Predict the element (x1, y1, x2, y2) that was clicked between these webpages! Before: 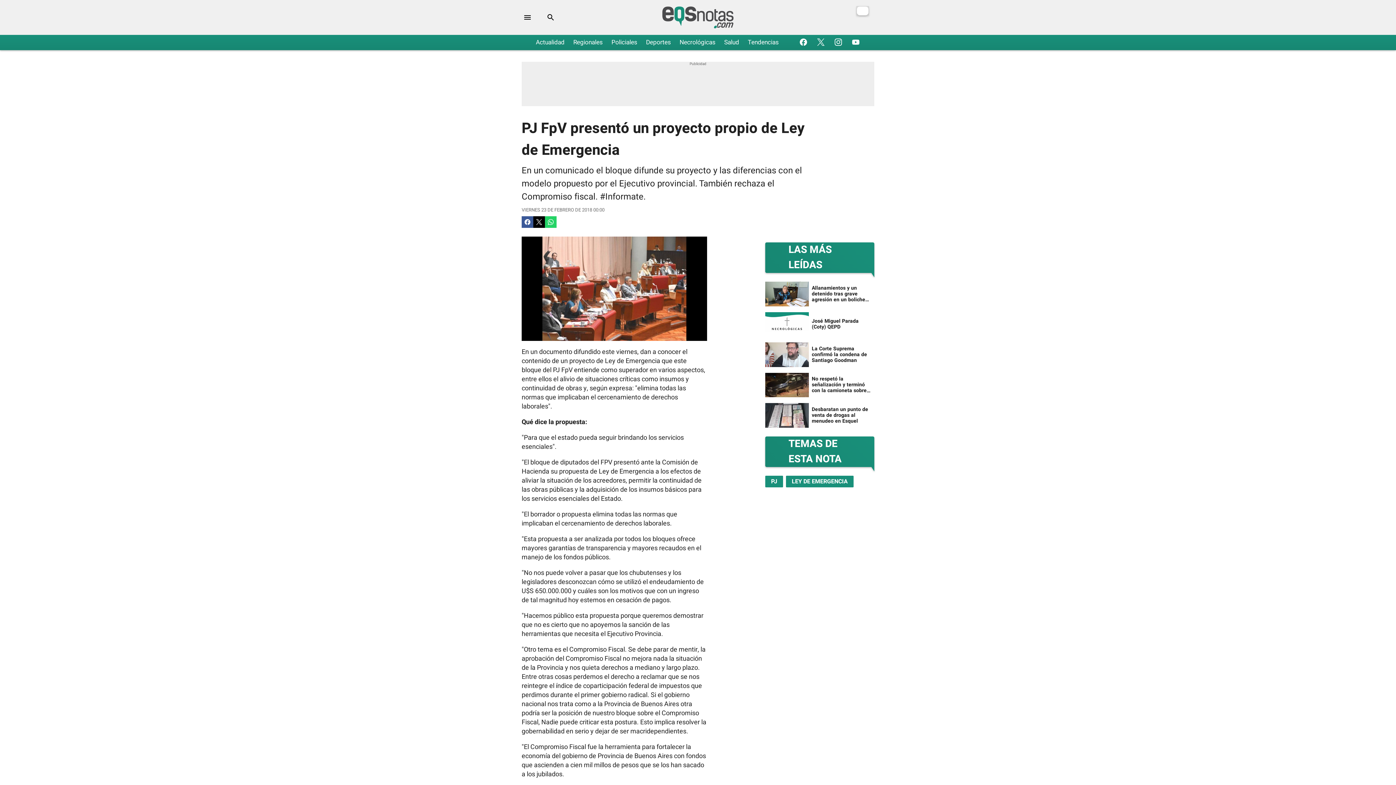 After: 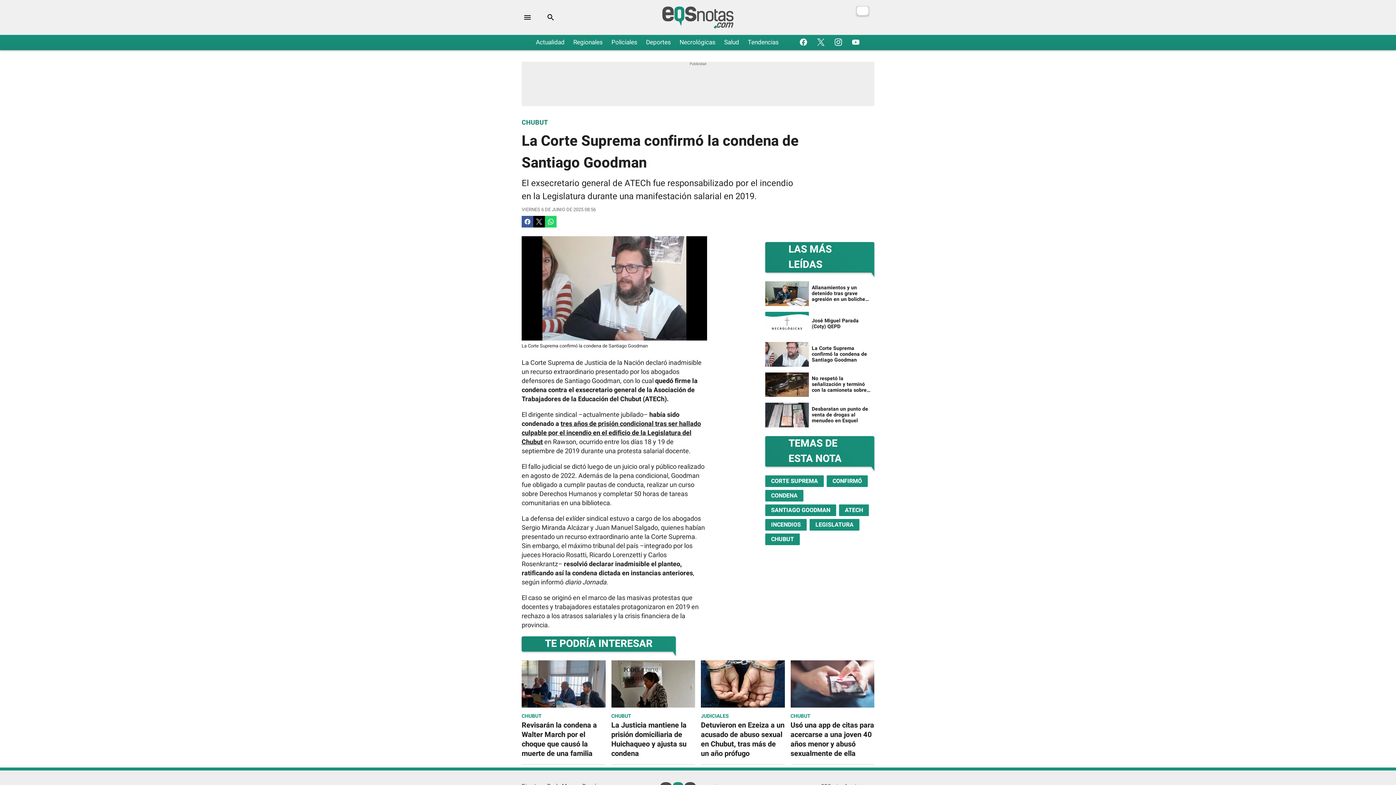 Action: bbox: (765, 339, 874, 370) label: La Corte Suprema confirmó la condena de Santiago Goodman 